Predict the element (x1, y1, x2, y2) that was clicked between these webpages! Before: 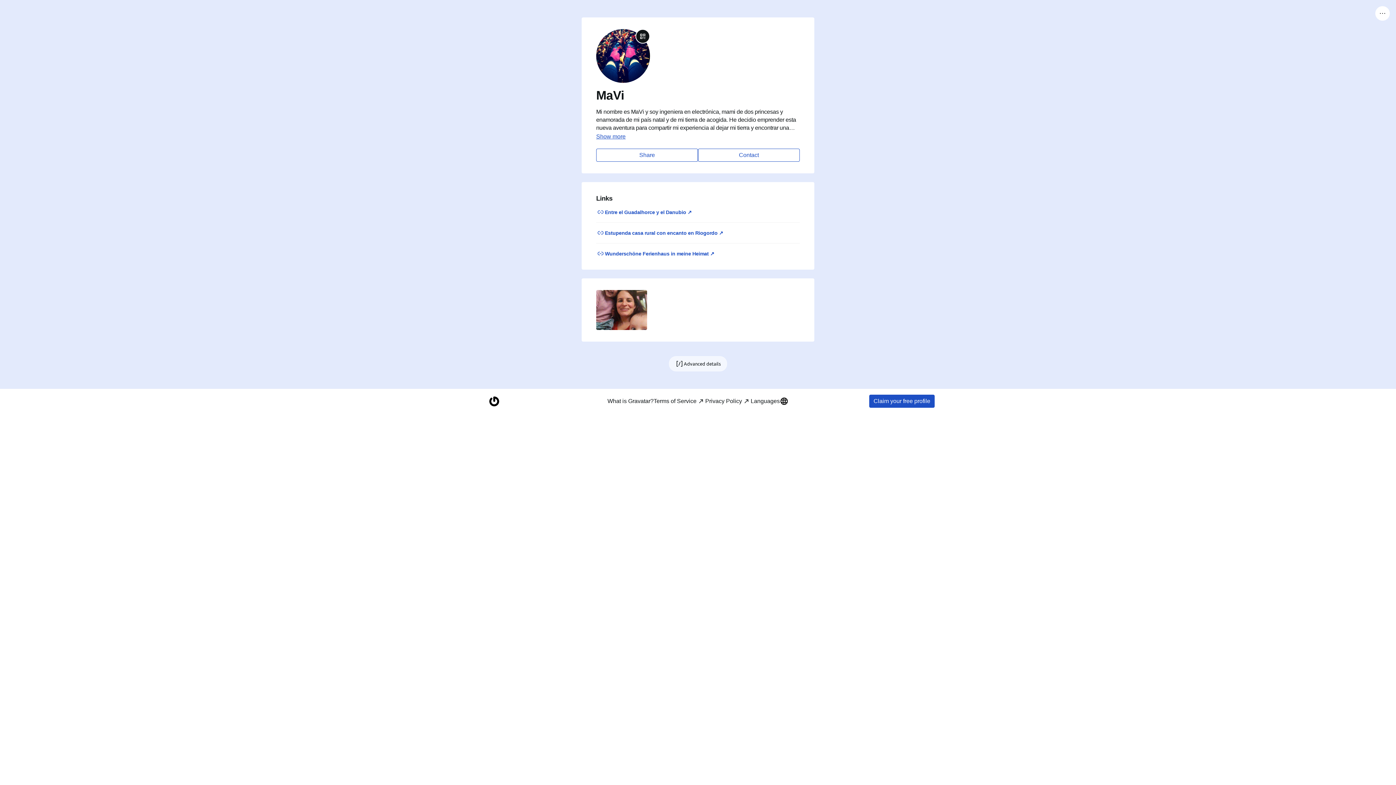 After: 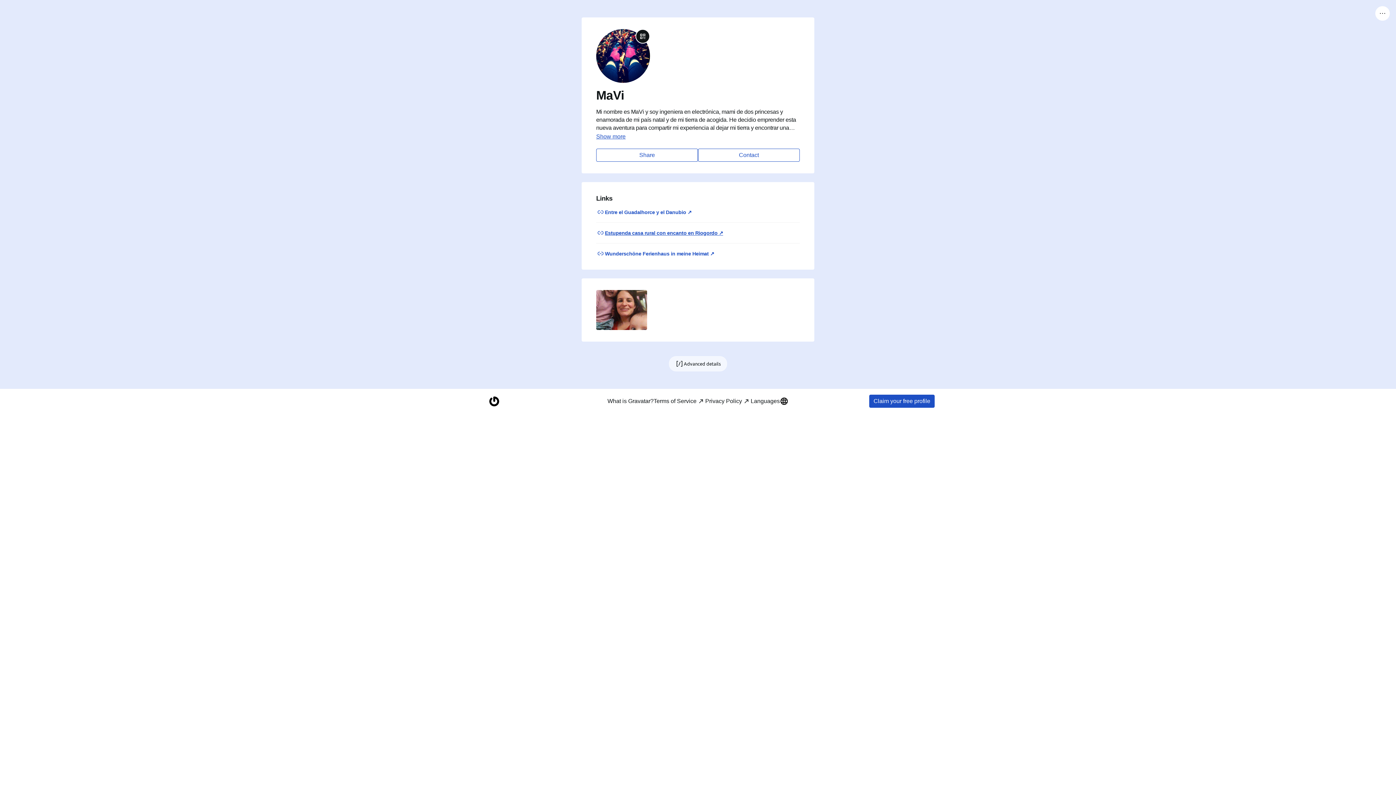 Action: bbox: (605, 228, 723, 237) label: Estupenda casa rural con encanto en Riogordo ↗